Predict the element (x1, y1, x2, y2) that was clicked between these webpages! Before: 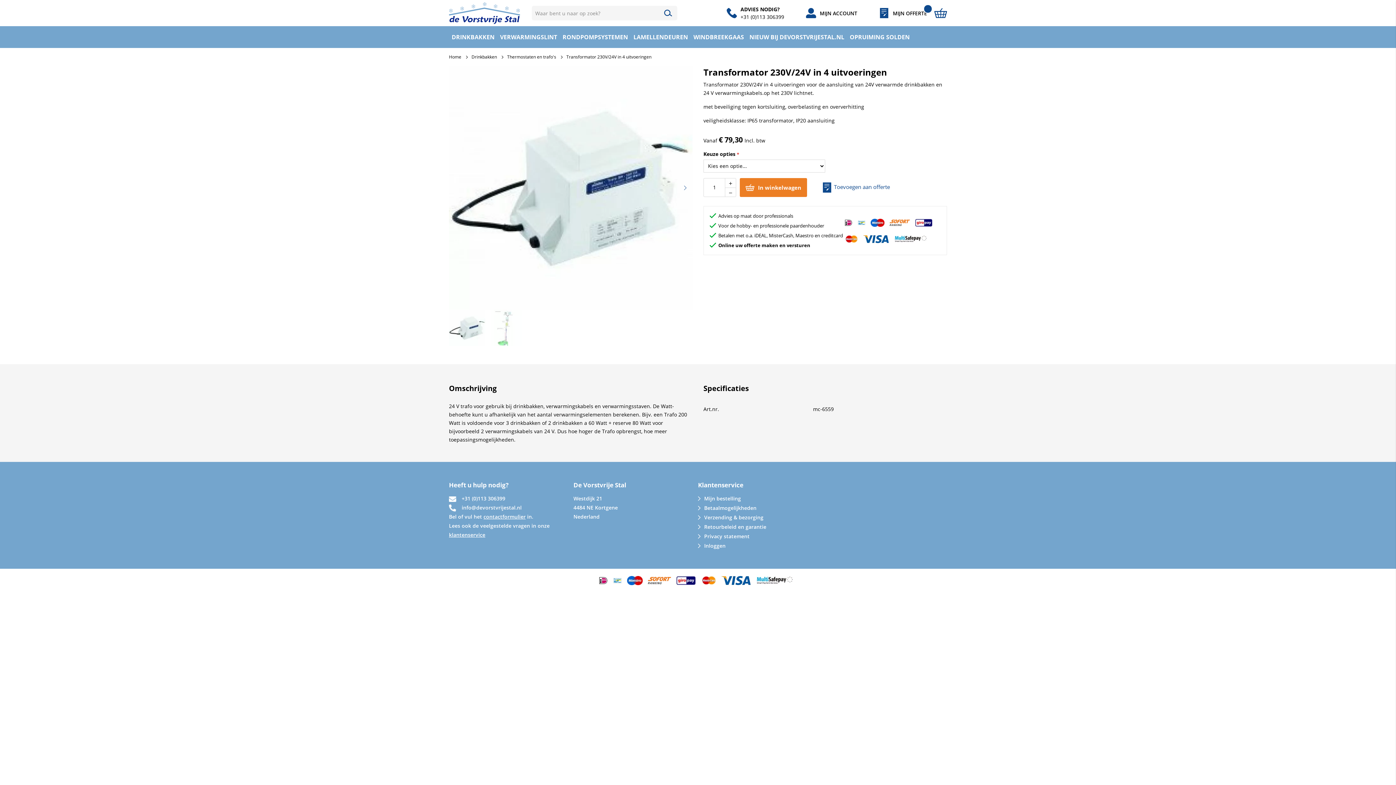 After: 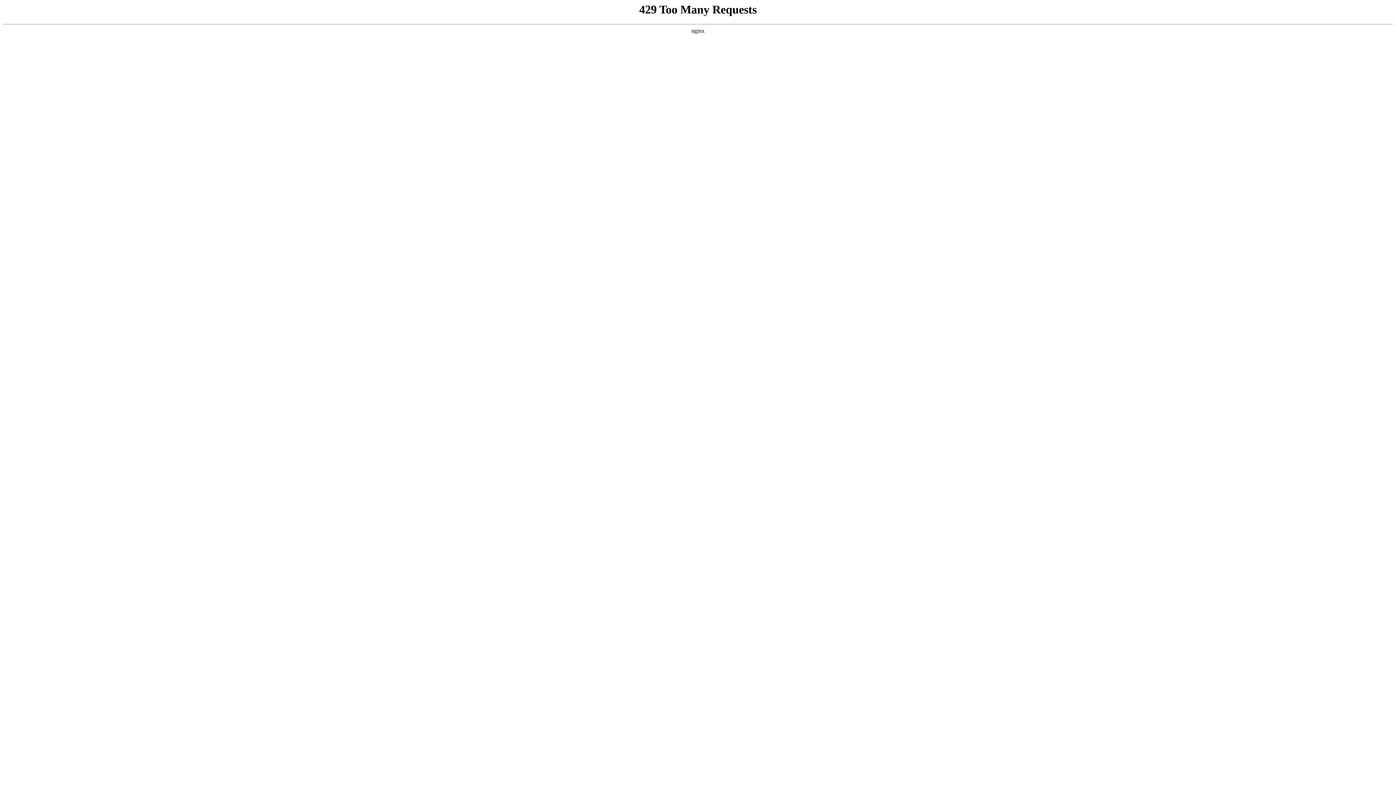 Action: bbox: (449, 530, 485, 539) label: klantenservice